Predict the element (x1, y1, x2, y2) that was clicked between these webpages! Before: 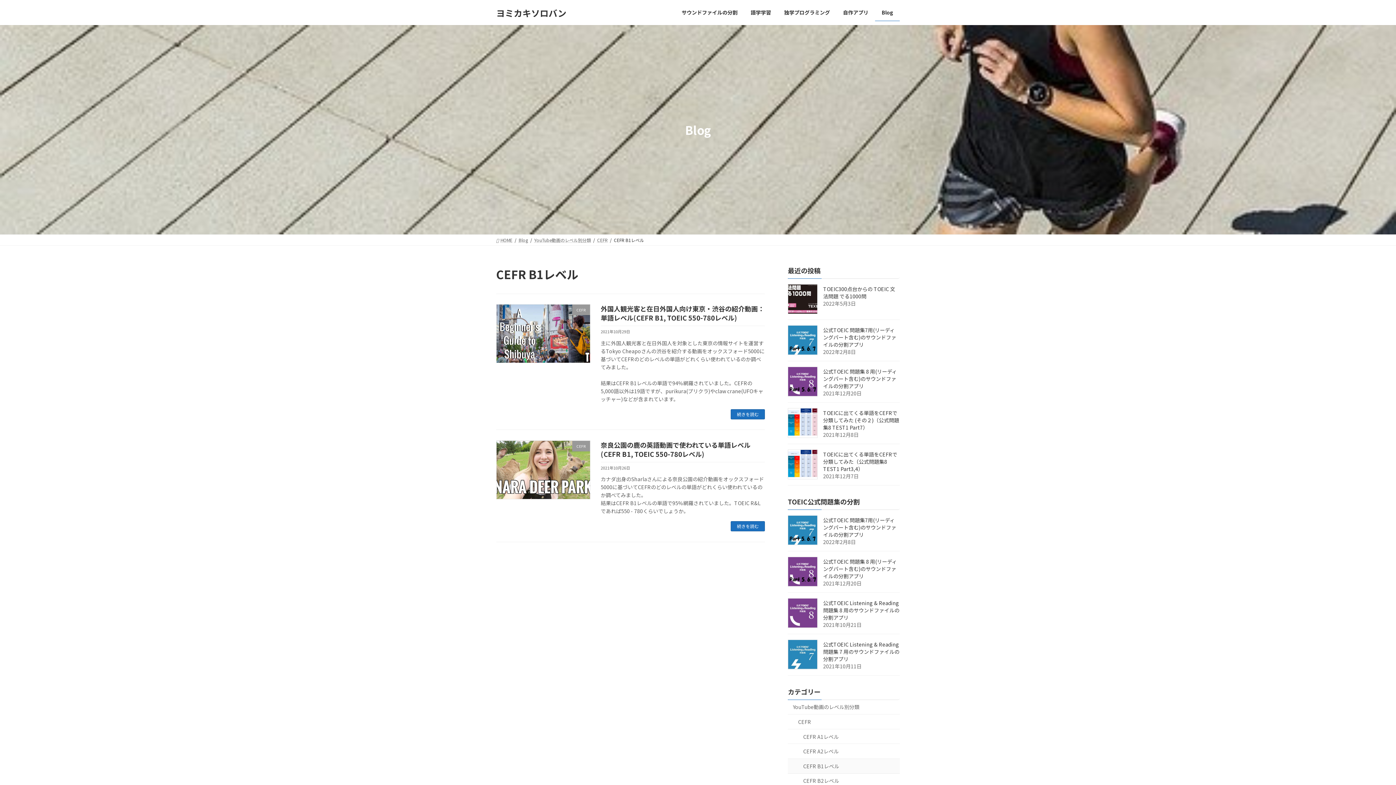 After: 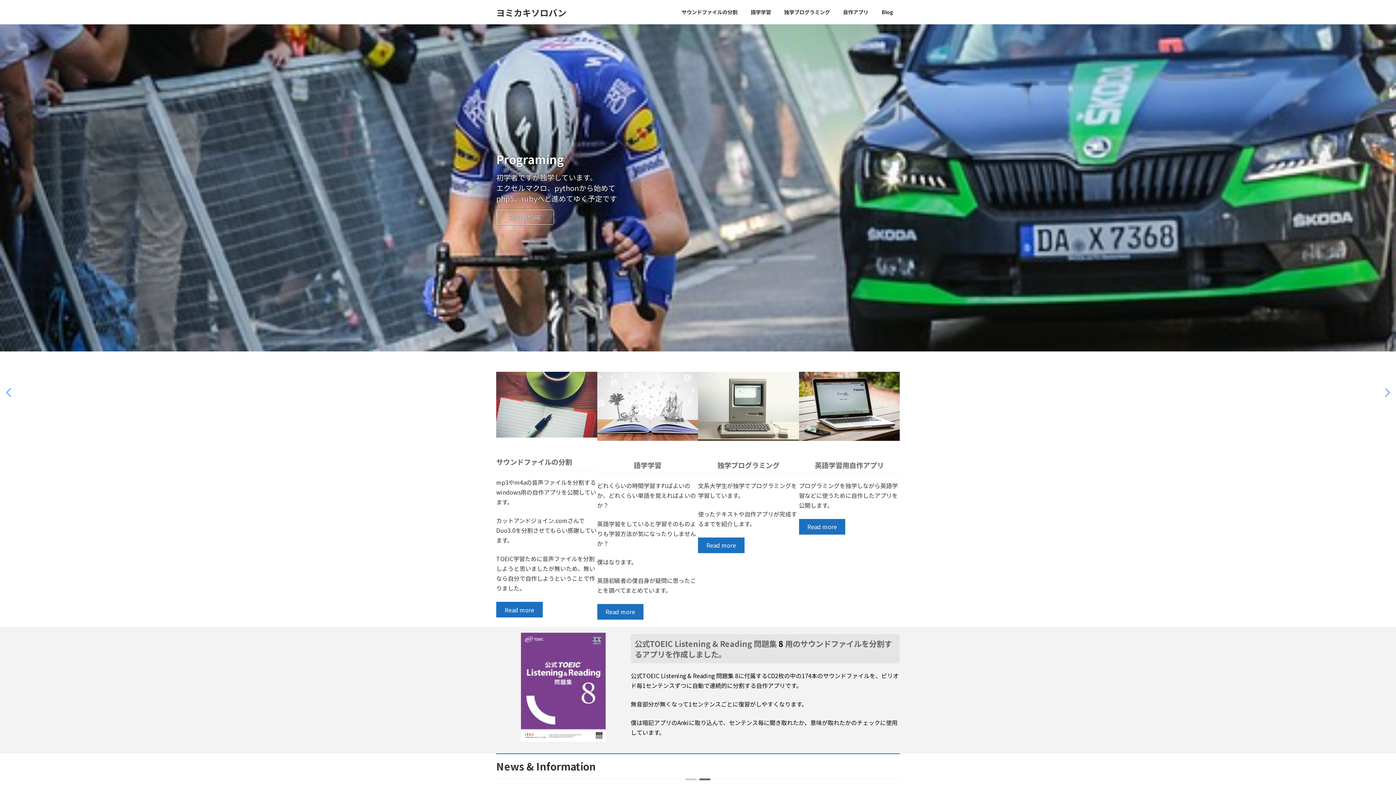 Action: label: ヨミカキソロバン bbox: (496, 6, 566, 19)